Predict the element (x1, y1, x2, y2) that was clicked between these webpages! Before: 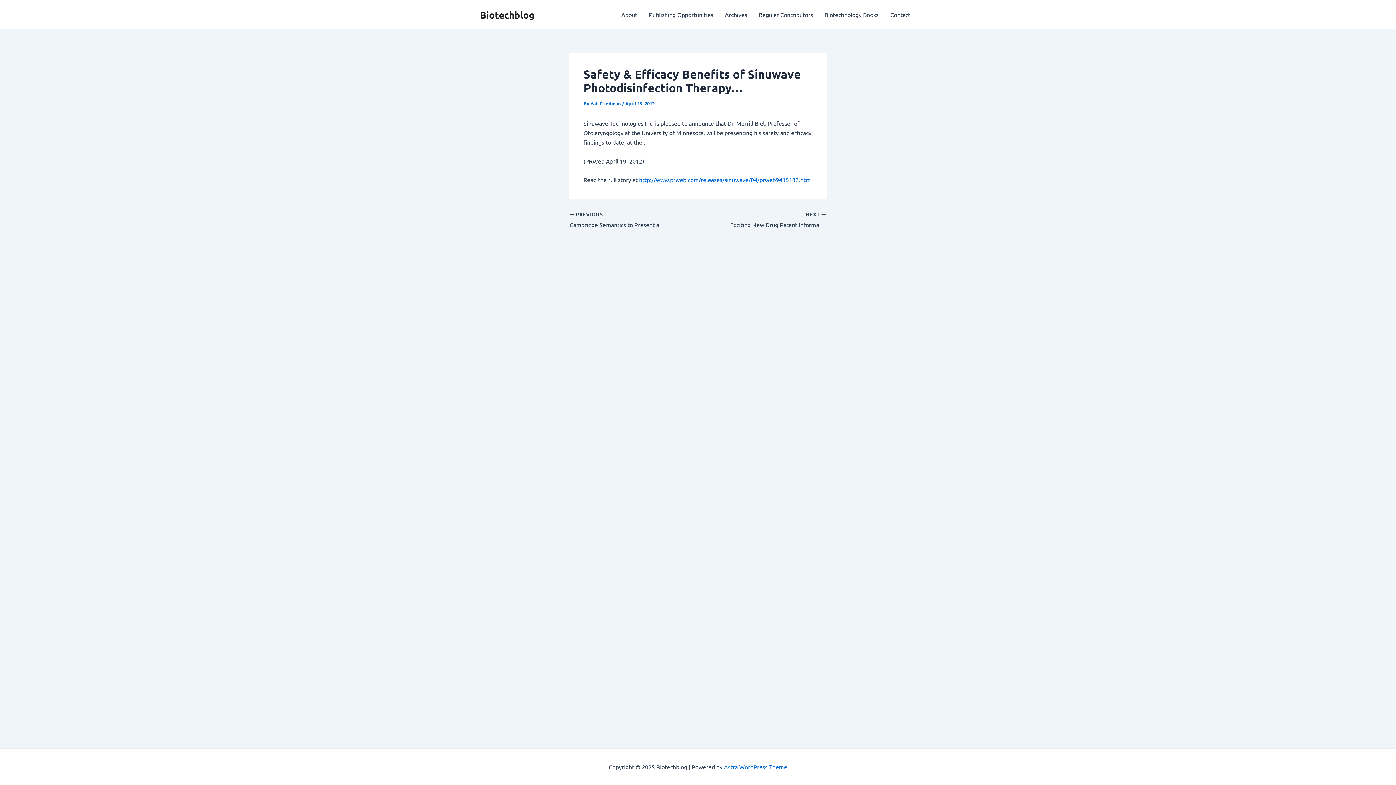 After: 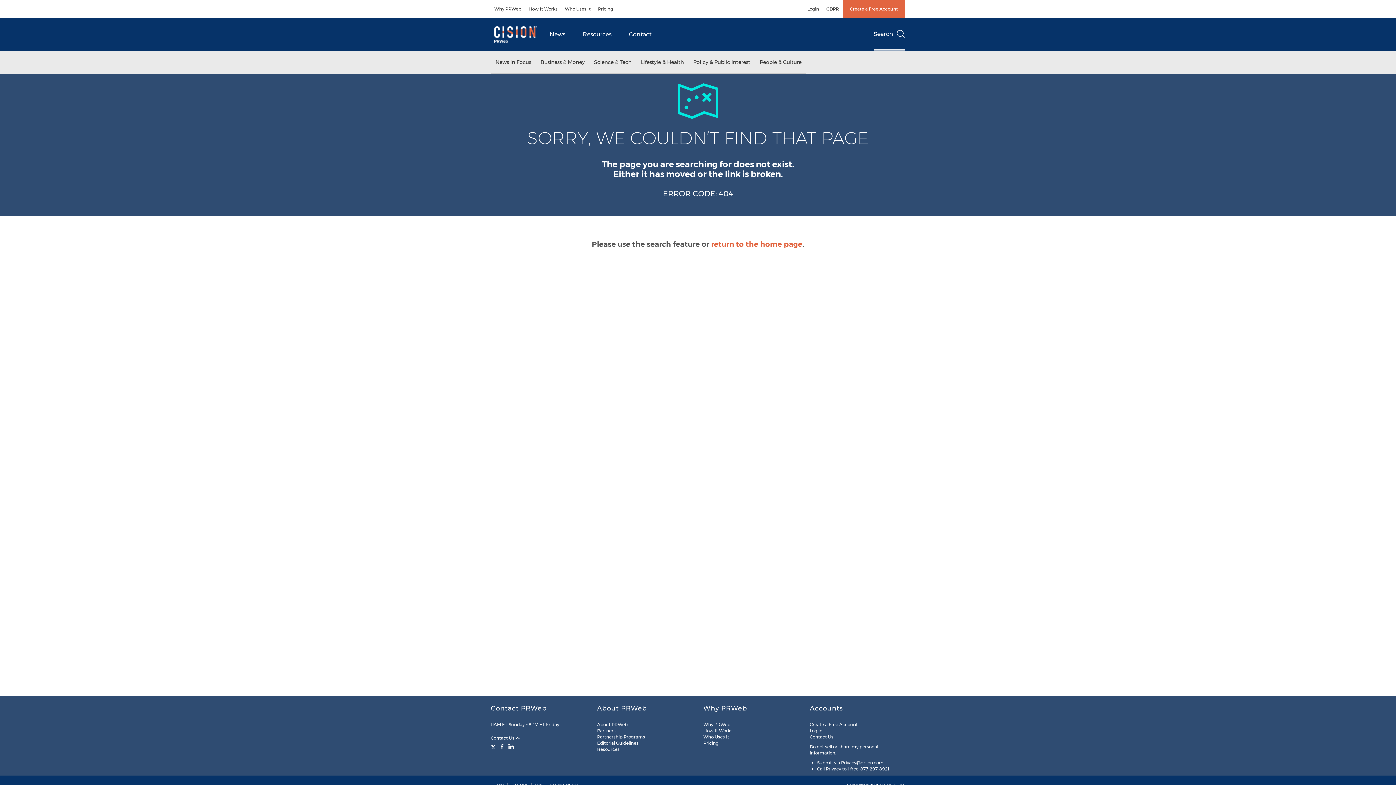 Action: label: http://www.prweb.com/releases/sinuwave/04/prweb9415132.htm bbox: (639, 176, 810, 183)